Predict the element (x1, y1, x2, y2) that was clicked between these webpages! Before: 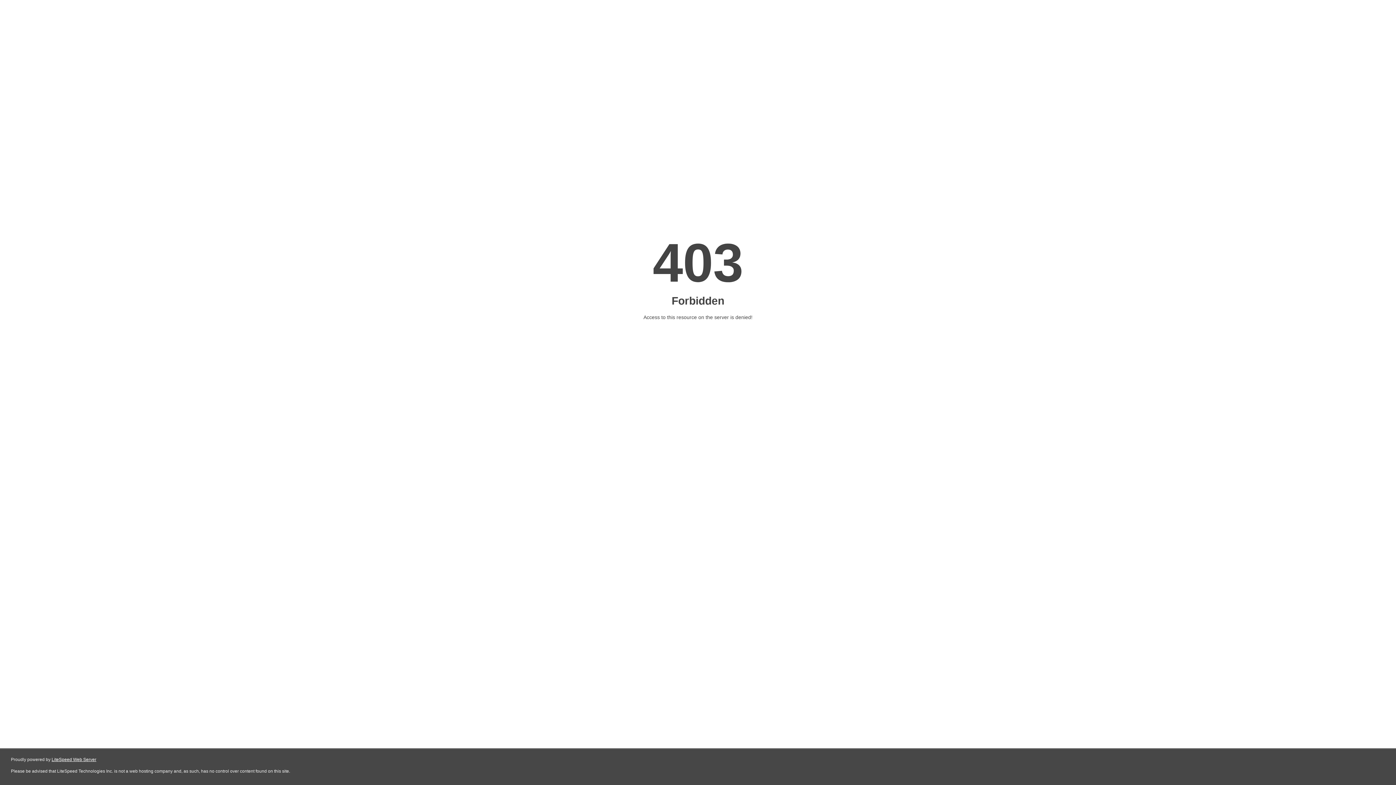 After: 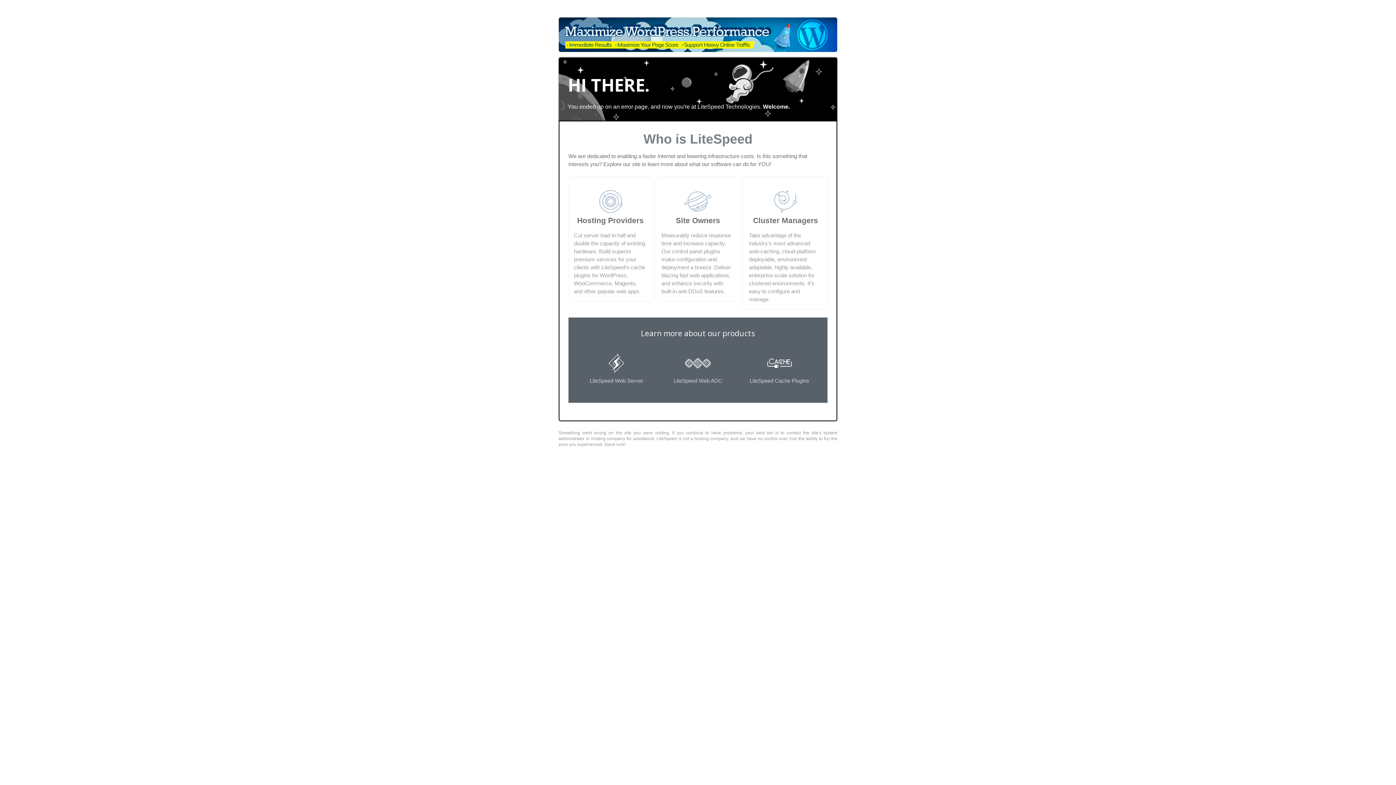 Action: label: LiteSpeed Web Server bbox: (51, 757, 96, 762)